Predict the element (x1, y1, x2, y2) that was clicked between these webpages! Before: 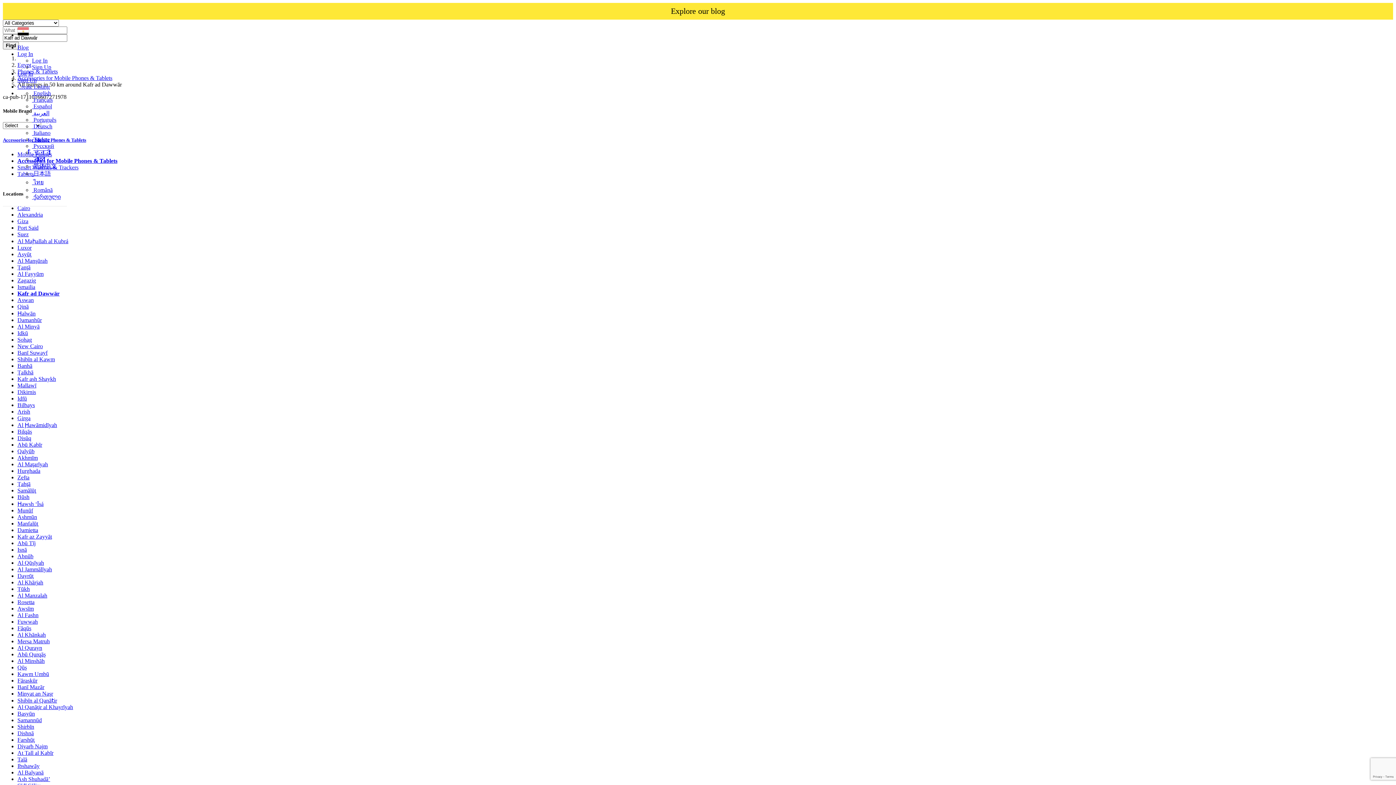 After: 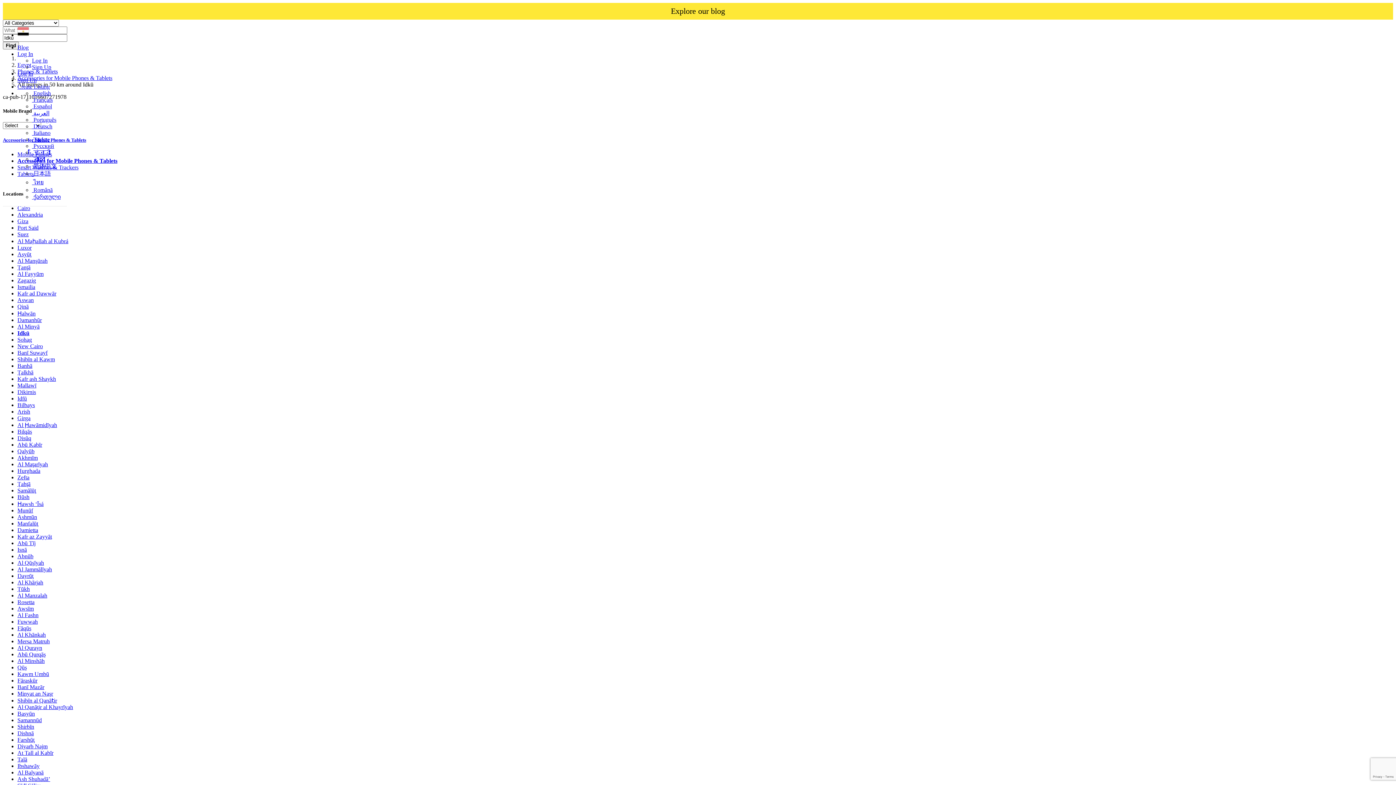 Action: label: Idkū bbox: (17, 330, 28, 336)